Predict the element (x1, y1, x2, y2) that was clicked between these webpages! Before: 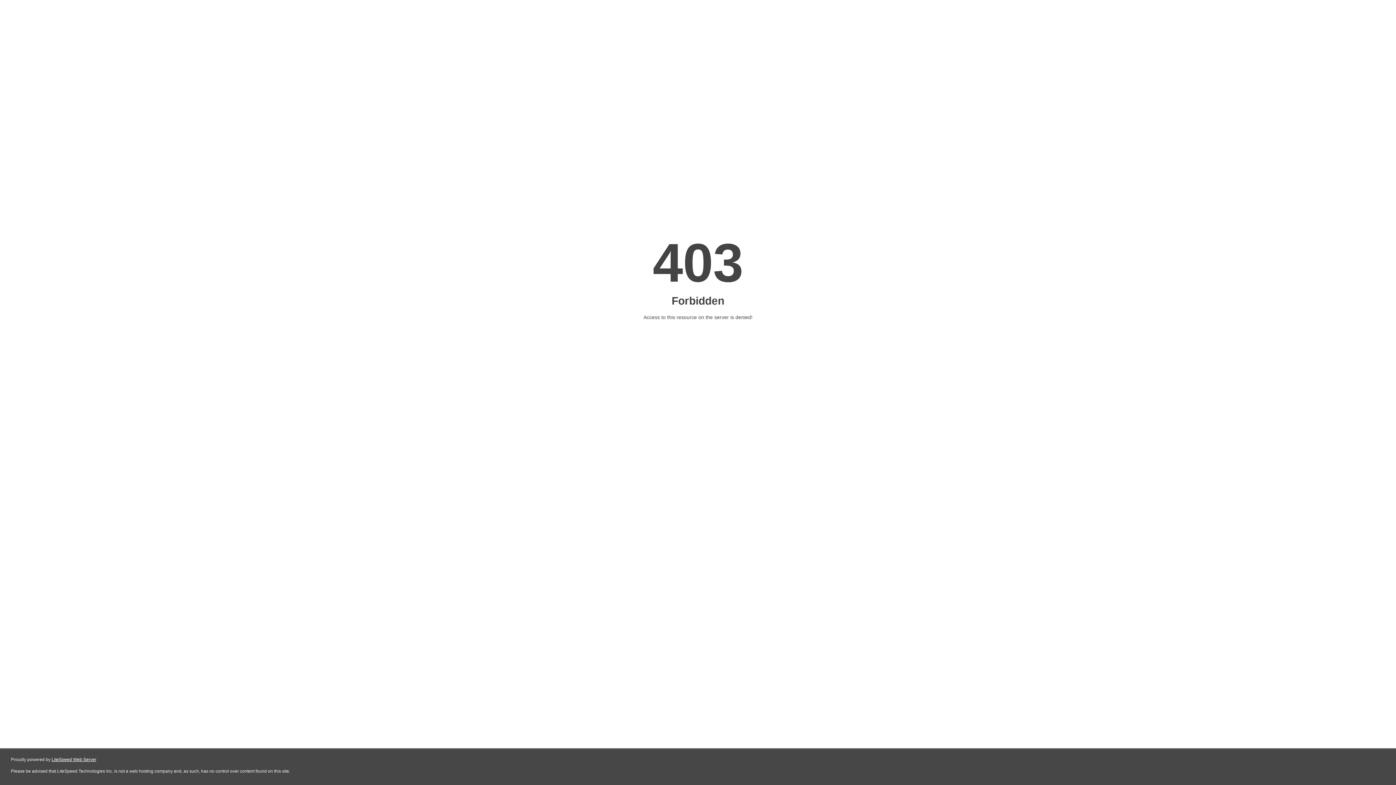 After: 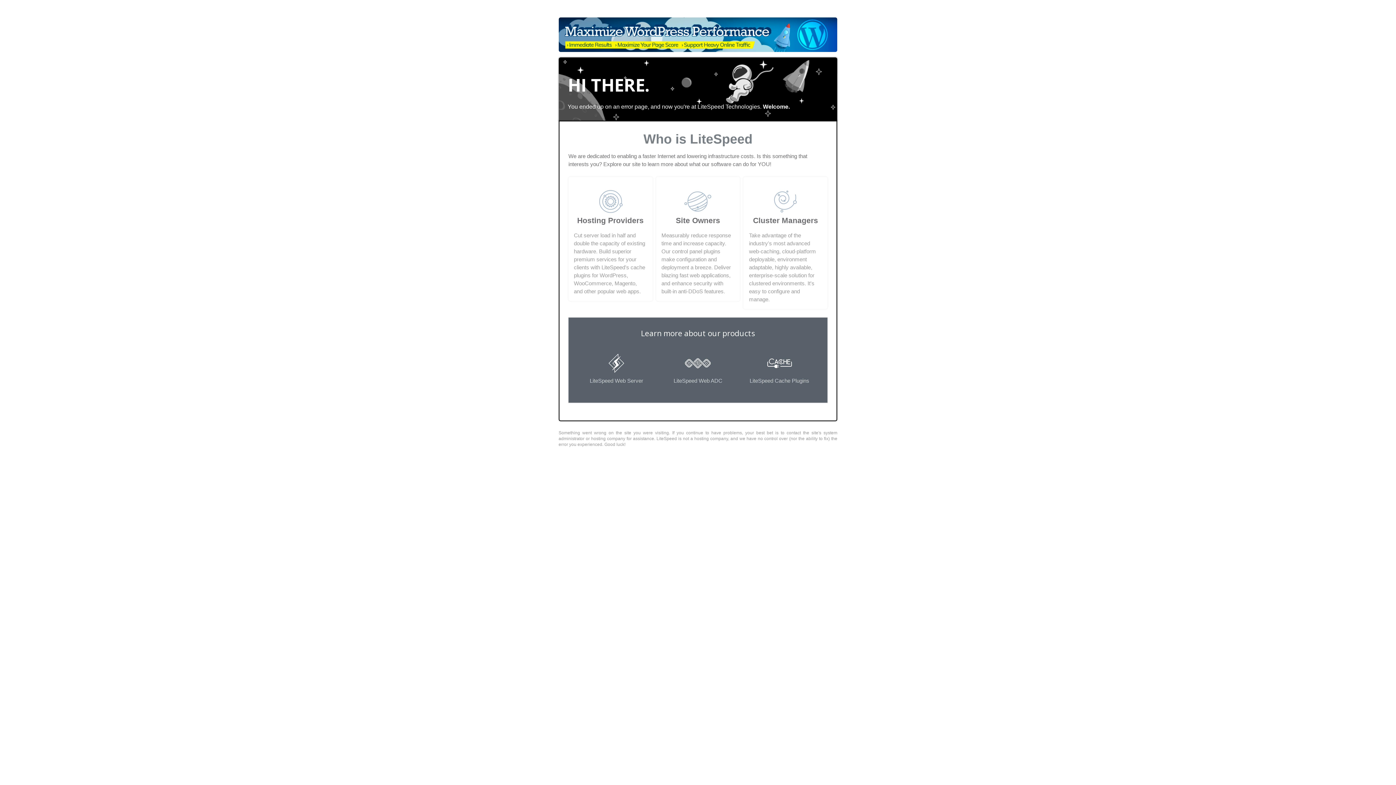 Action: bbox: (51, 757, 96, 762) label: LiteSpeed Web Server